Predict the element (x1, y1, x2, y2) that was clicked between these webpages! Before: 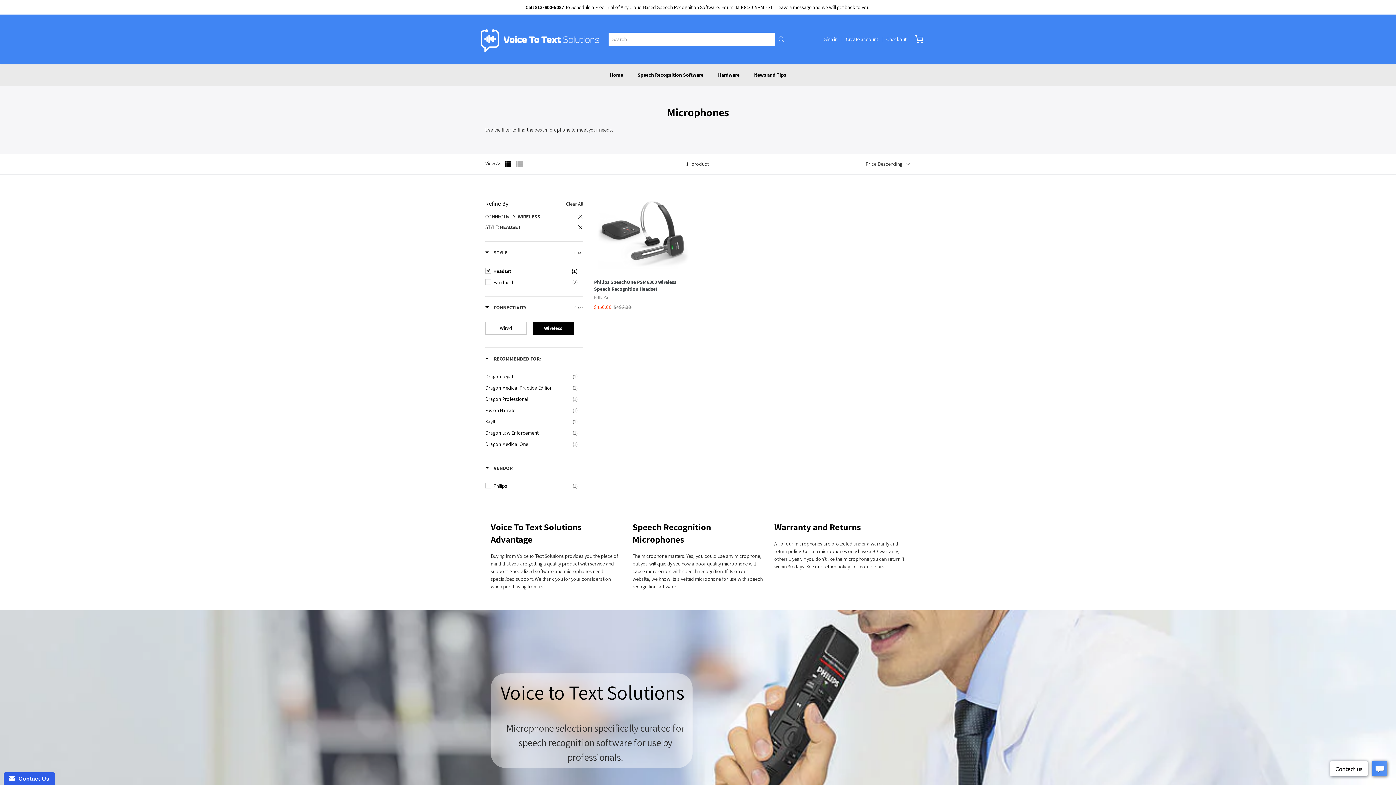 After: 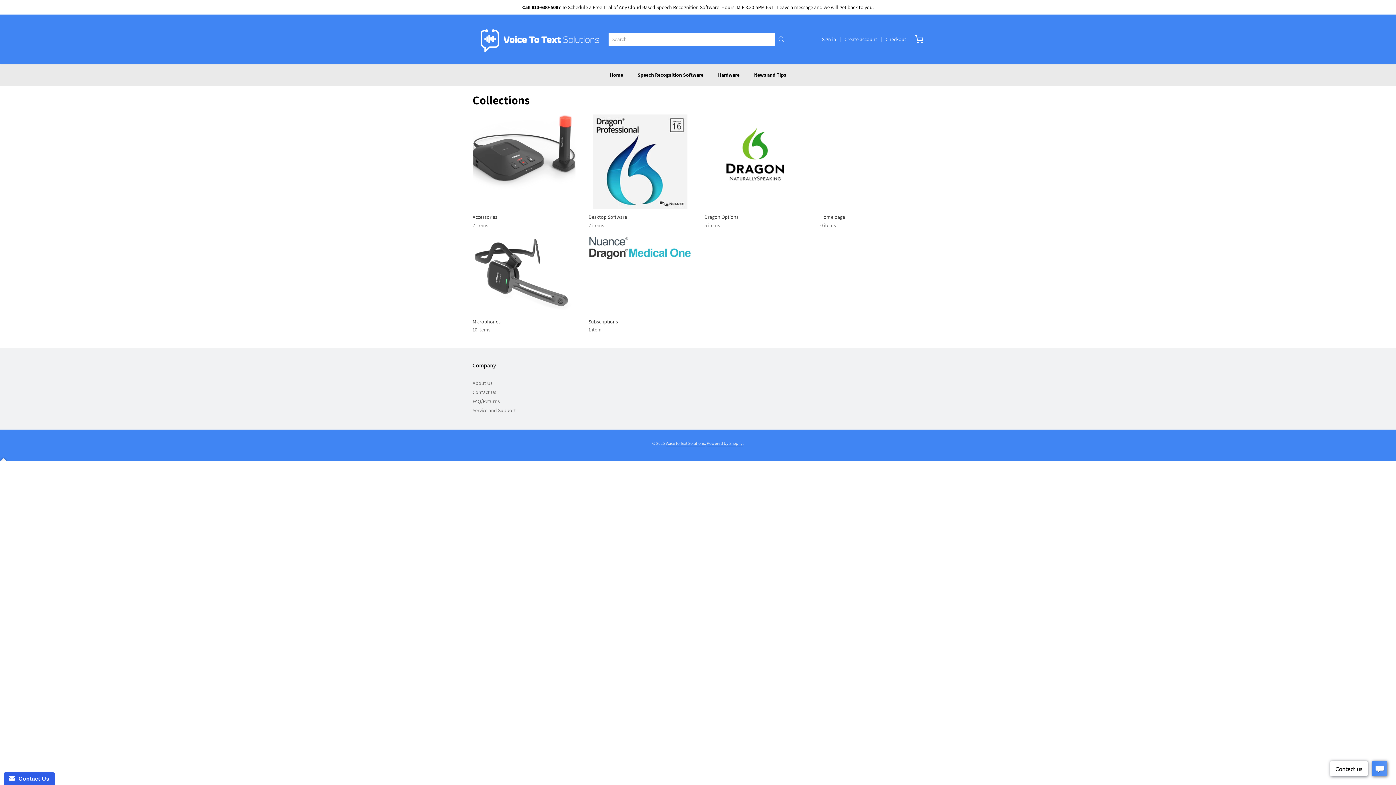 Action: label: Hardware bbox: (718, 69, 739, 80)